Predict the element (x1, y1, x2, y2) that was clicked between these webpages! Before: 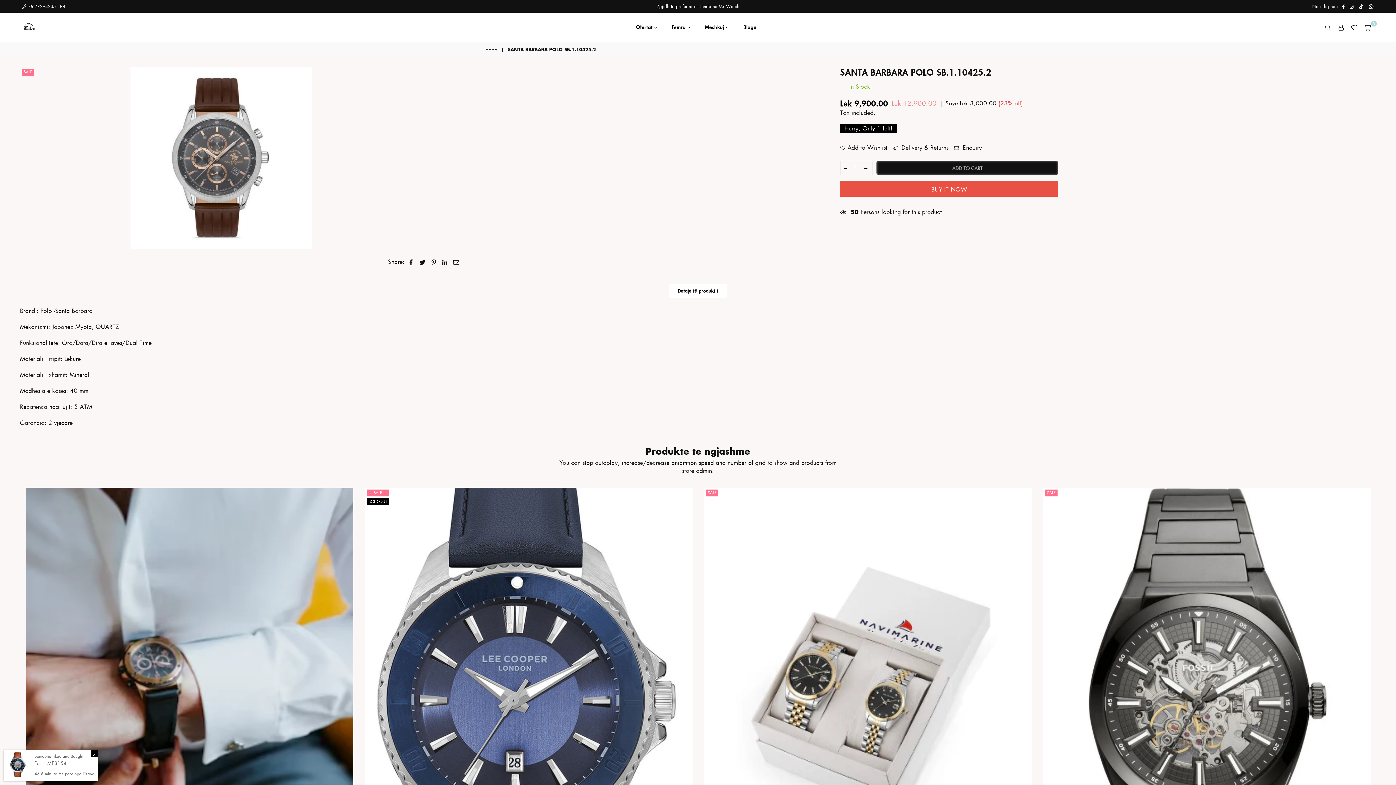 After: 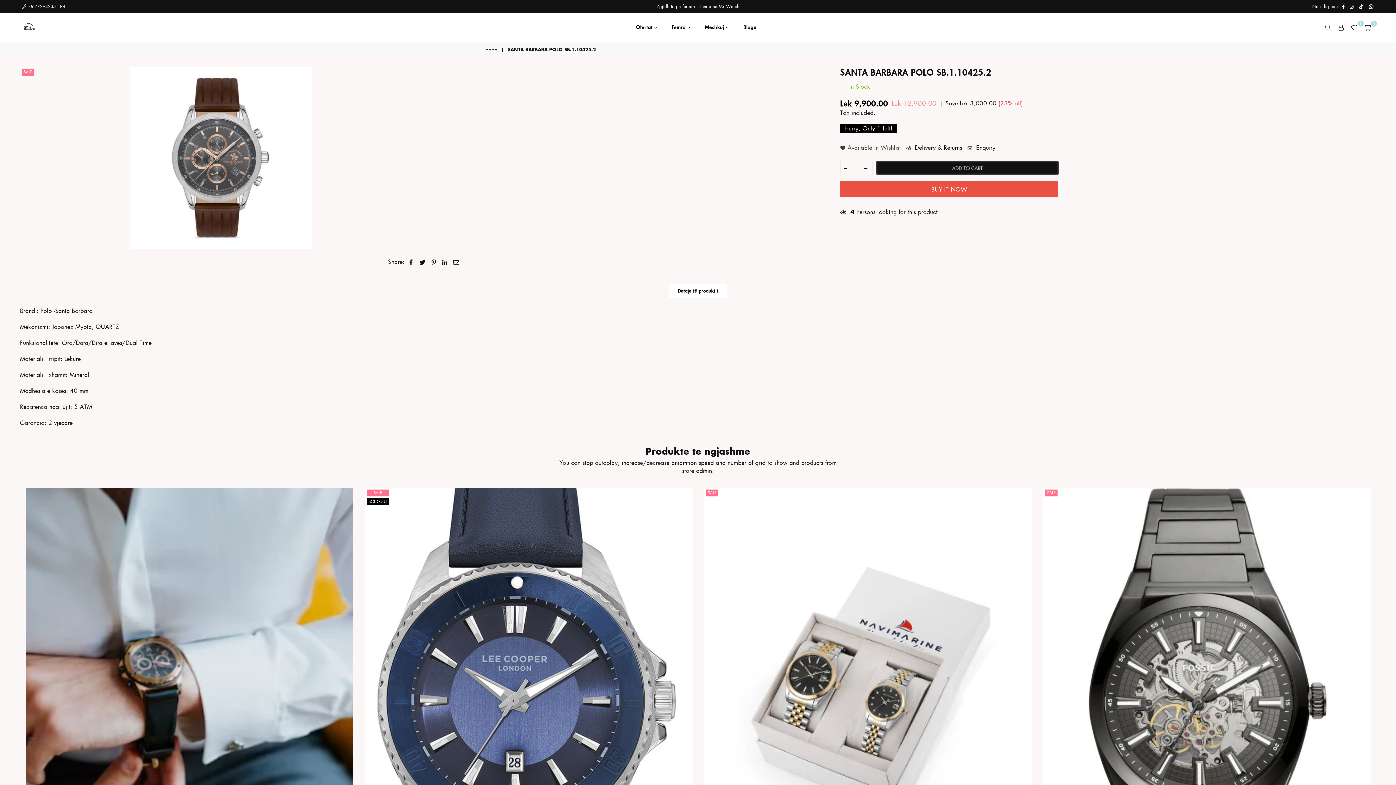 Action: bbox: (840, 143, 887, 151) label: Add to Wishlist